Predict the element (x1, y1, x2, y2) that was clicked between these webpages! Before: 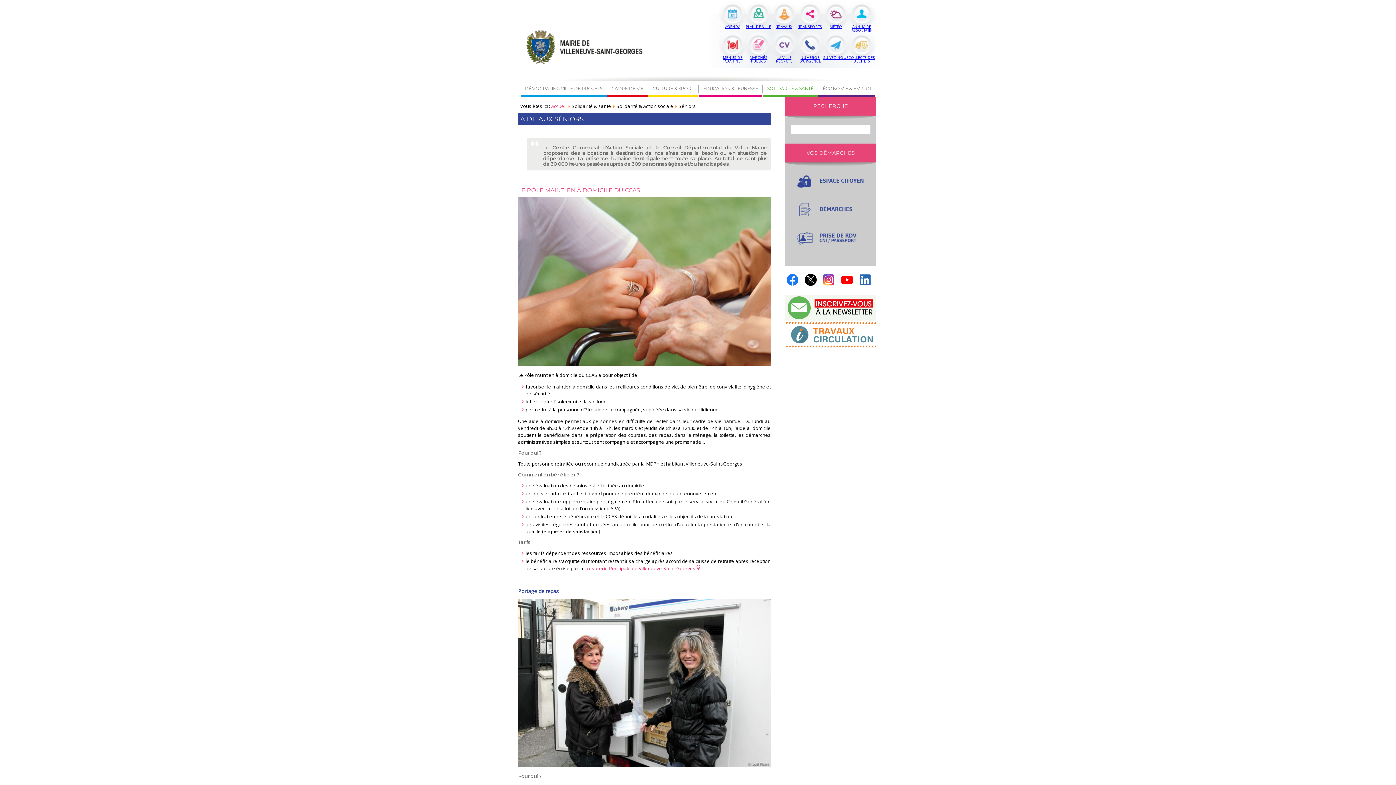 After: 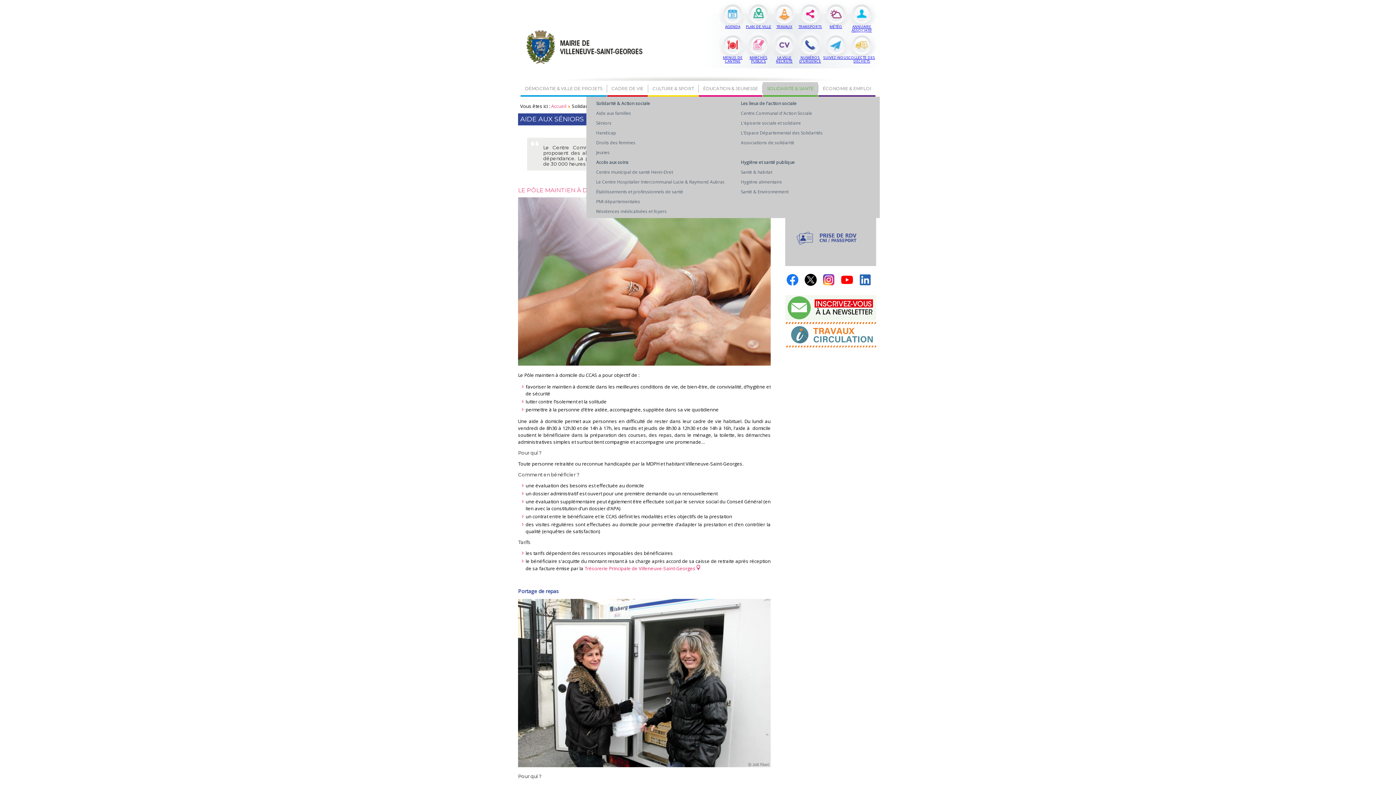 Action: label: SOLIDARITÉ & SANTÉ bbox: (762, 82, 818, 96)